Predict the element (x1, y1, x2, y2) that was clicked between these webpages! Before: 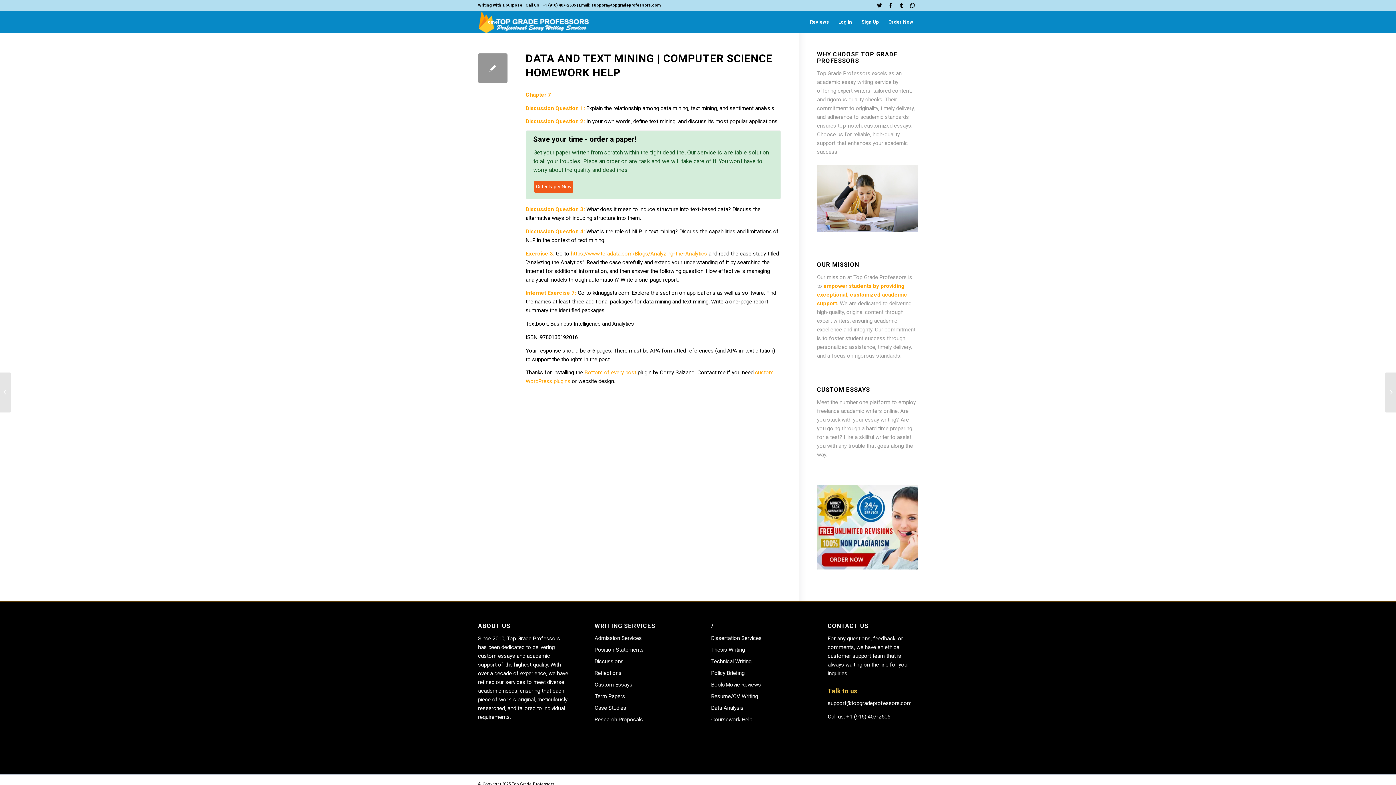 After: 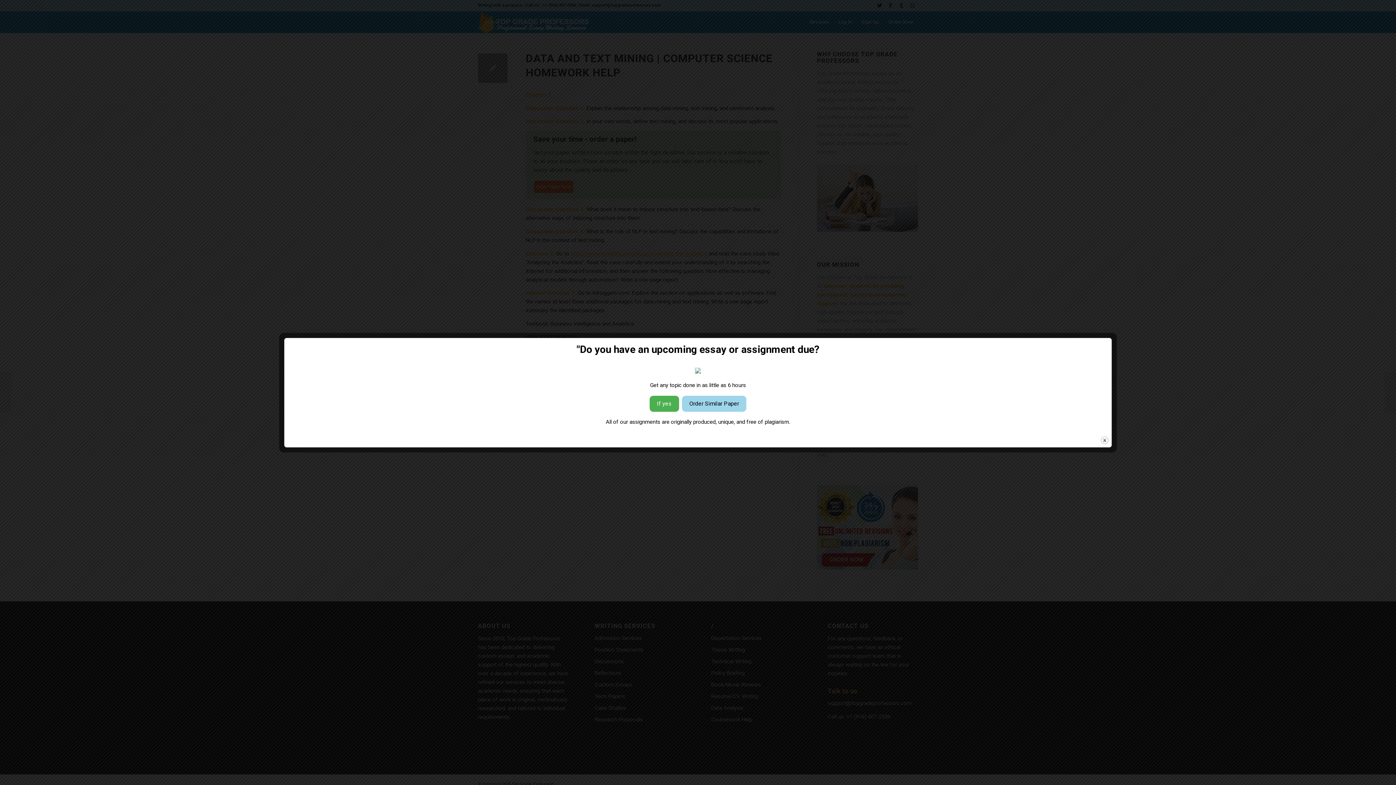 Action: label: Technical Writing bbox: (711, 658, 751, 665)